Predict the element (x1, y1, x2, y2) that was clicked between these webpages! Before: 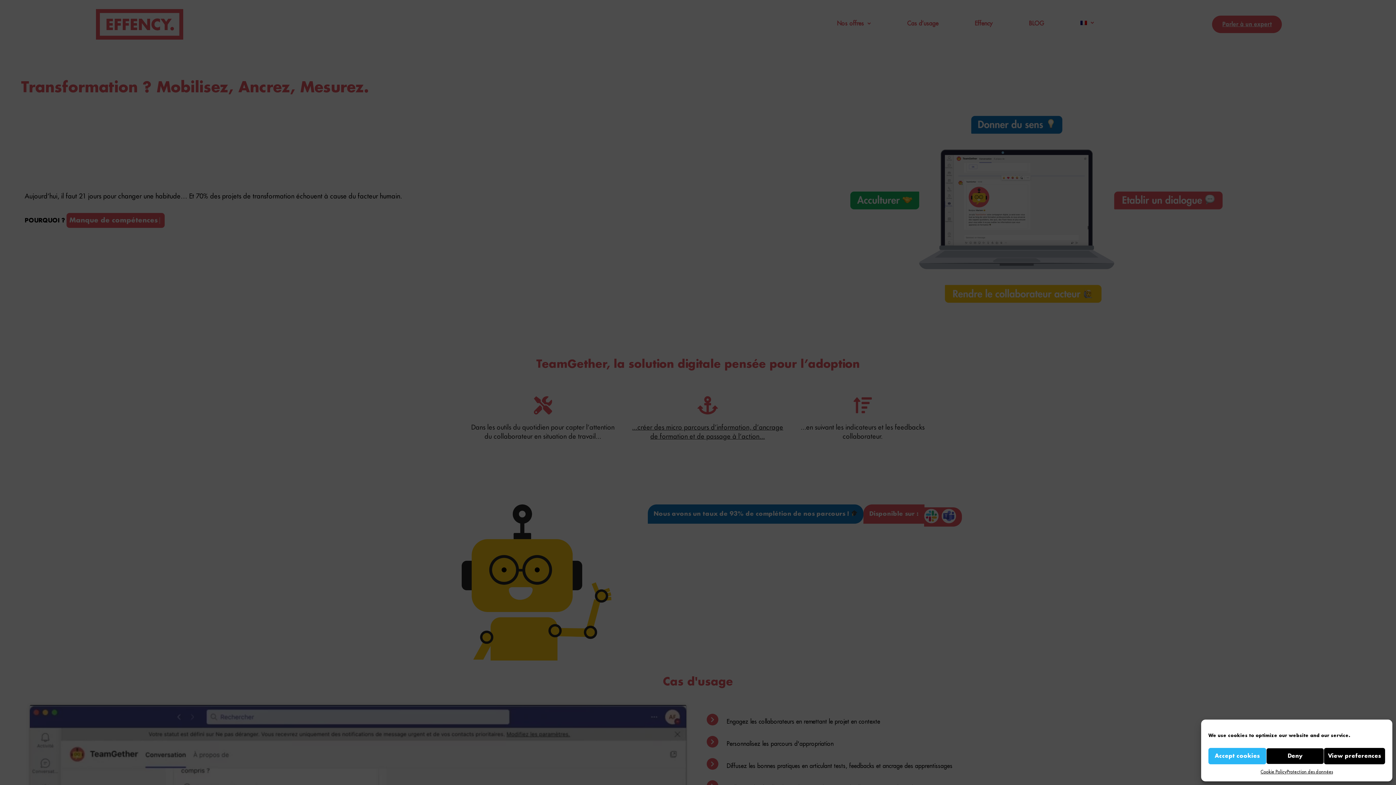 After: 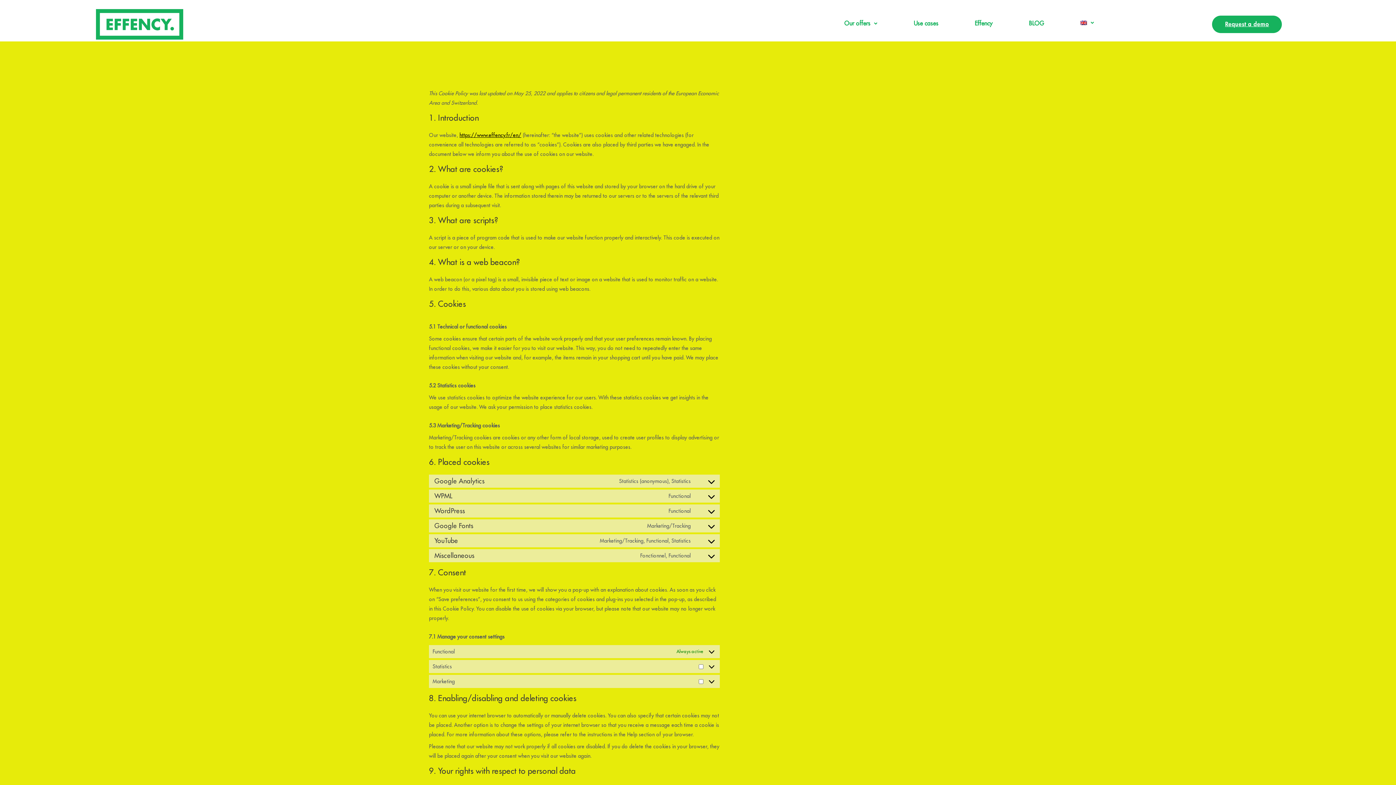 Action: label: Cookie Policy bbox: (1260, 768, 1287, 776)